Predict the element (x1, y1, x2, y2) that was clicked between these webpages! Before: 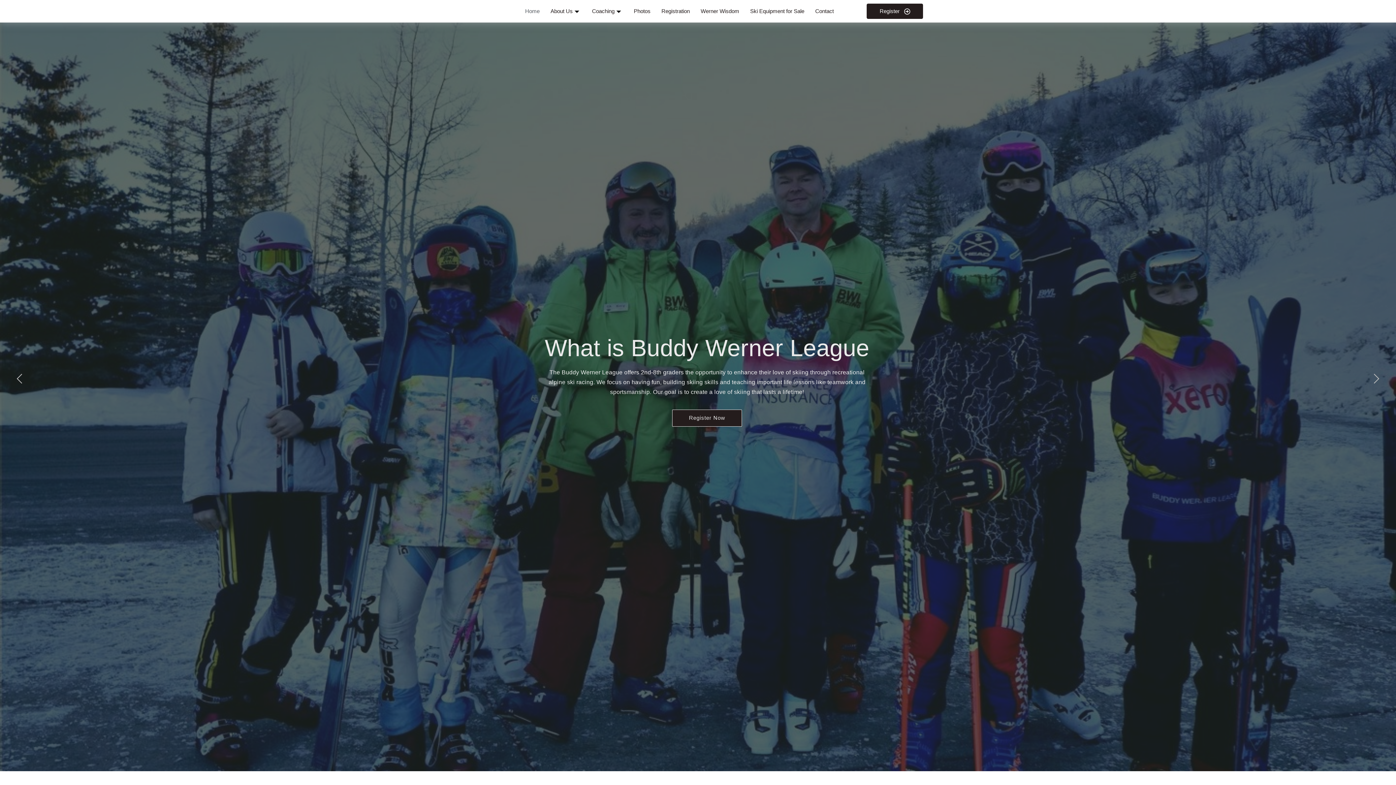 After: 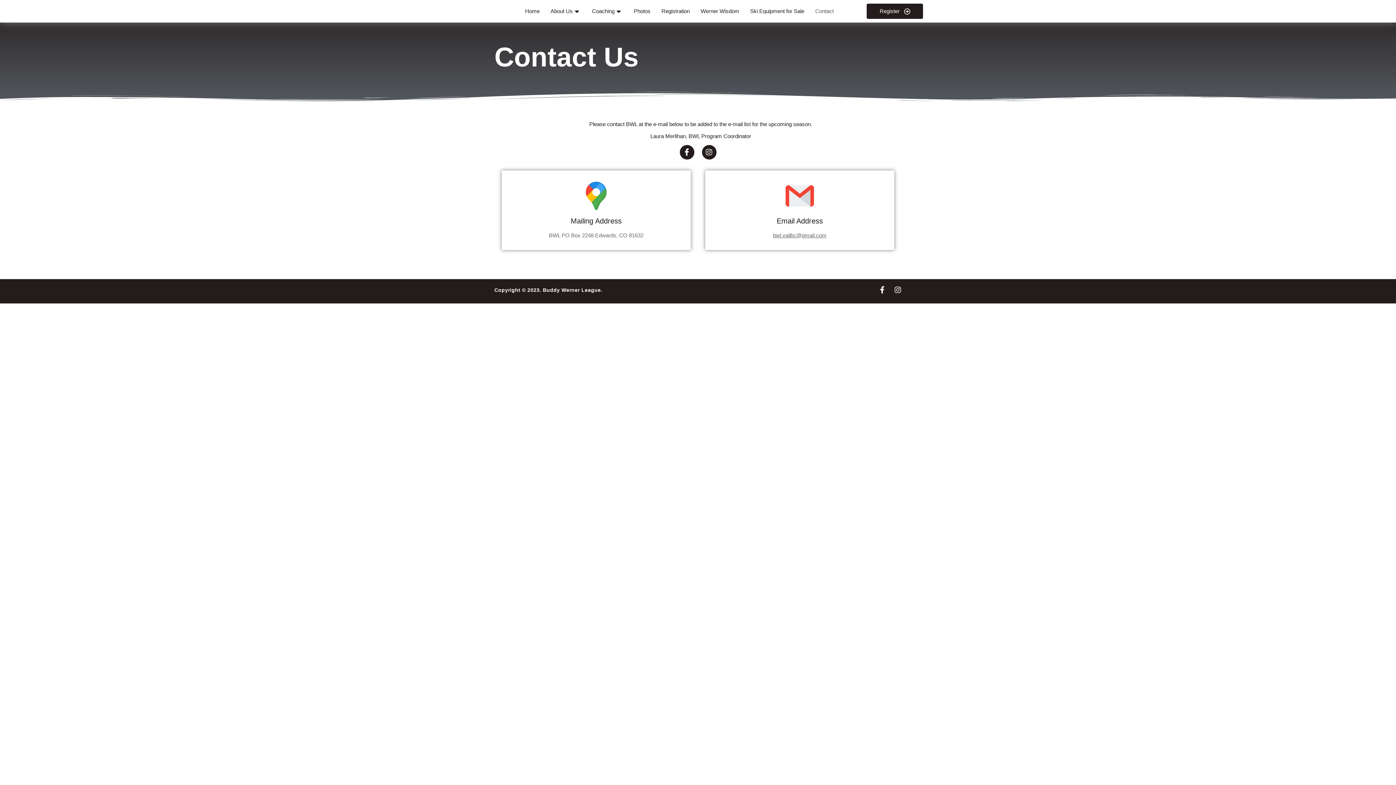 Action: label: Contact bbox: (809, 4, 839, 18)